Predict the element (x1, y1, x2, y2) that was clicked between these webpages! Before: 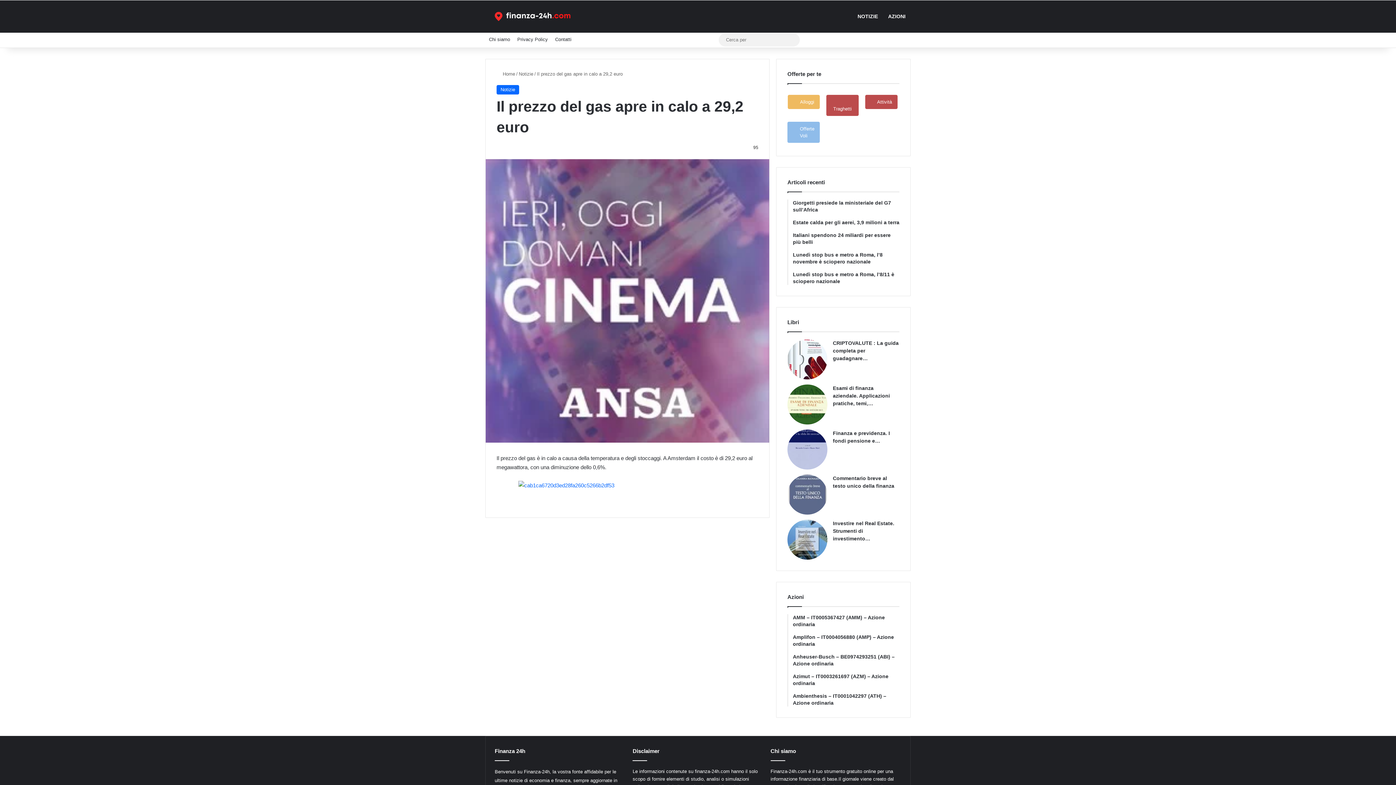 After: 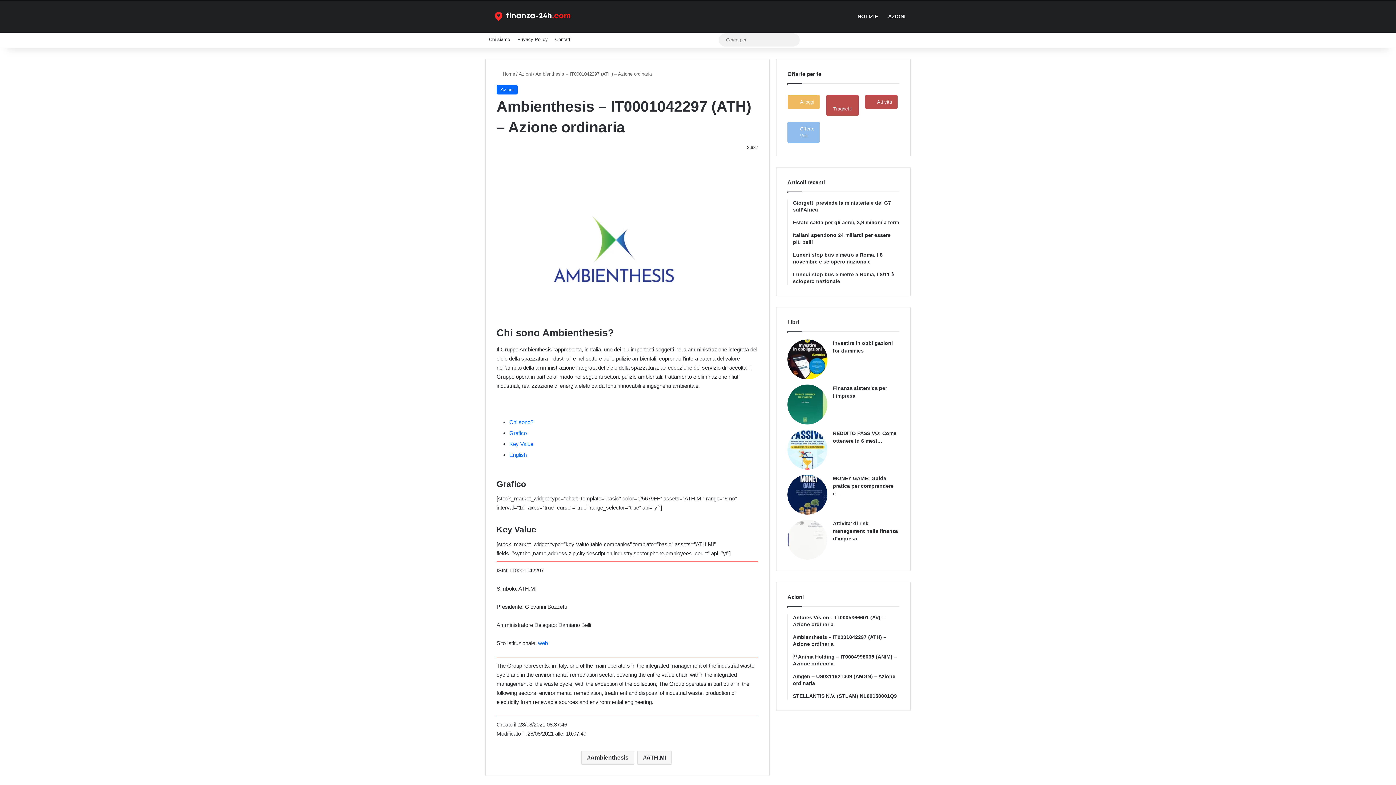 Action: bbox: (793, 693, 899, 706) label: Ambienthesis – IT0001042297 (ATH) – Azione ordinaria